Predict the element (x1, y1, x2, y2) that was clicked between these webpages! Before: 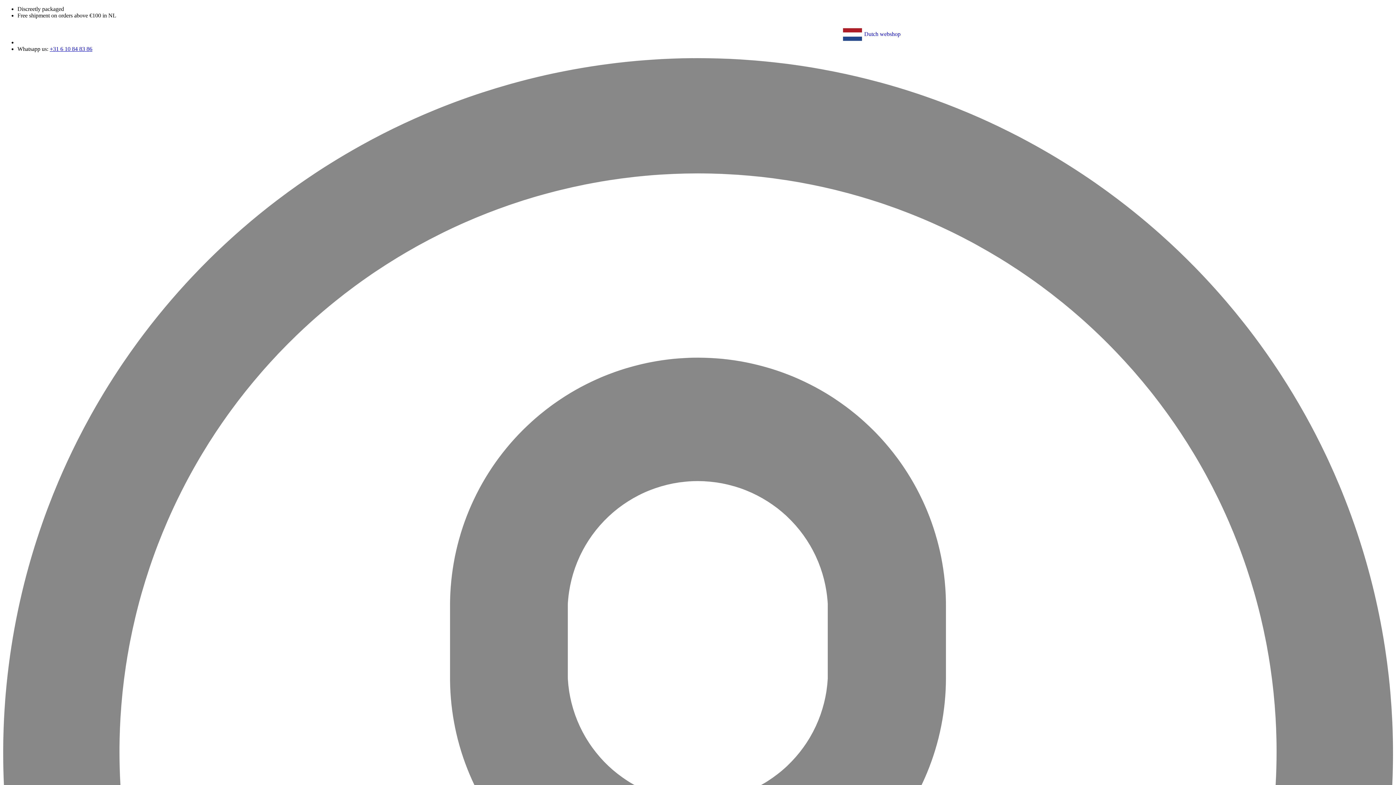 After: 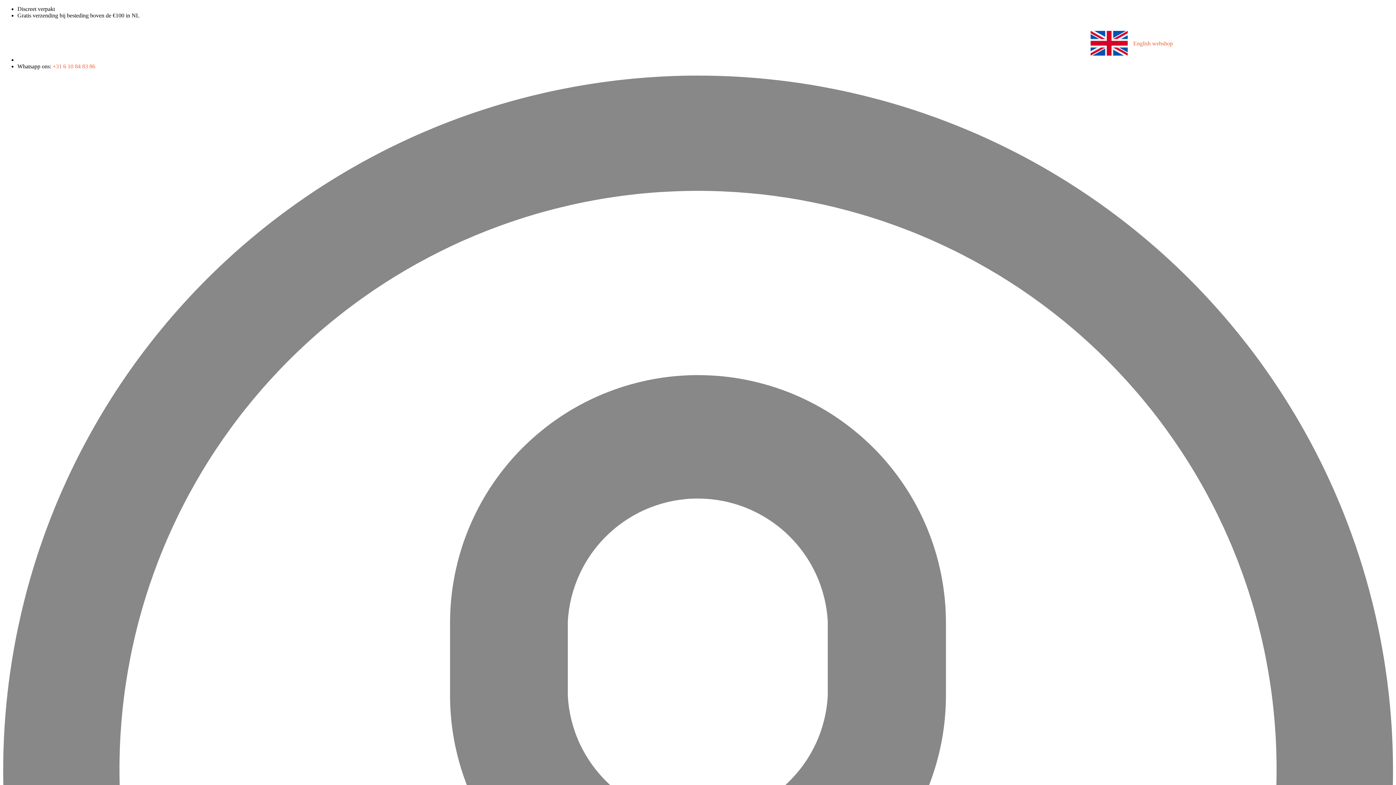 Action: label: Dutch webshop bbox: (843, 24, 936, 45)